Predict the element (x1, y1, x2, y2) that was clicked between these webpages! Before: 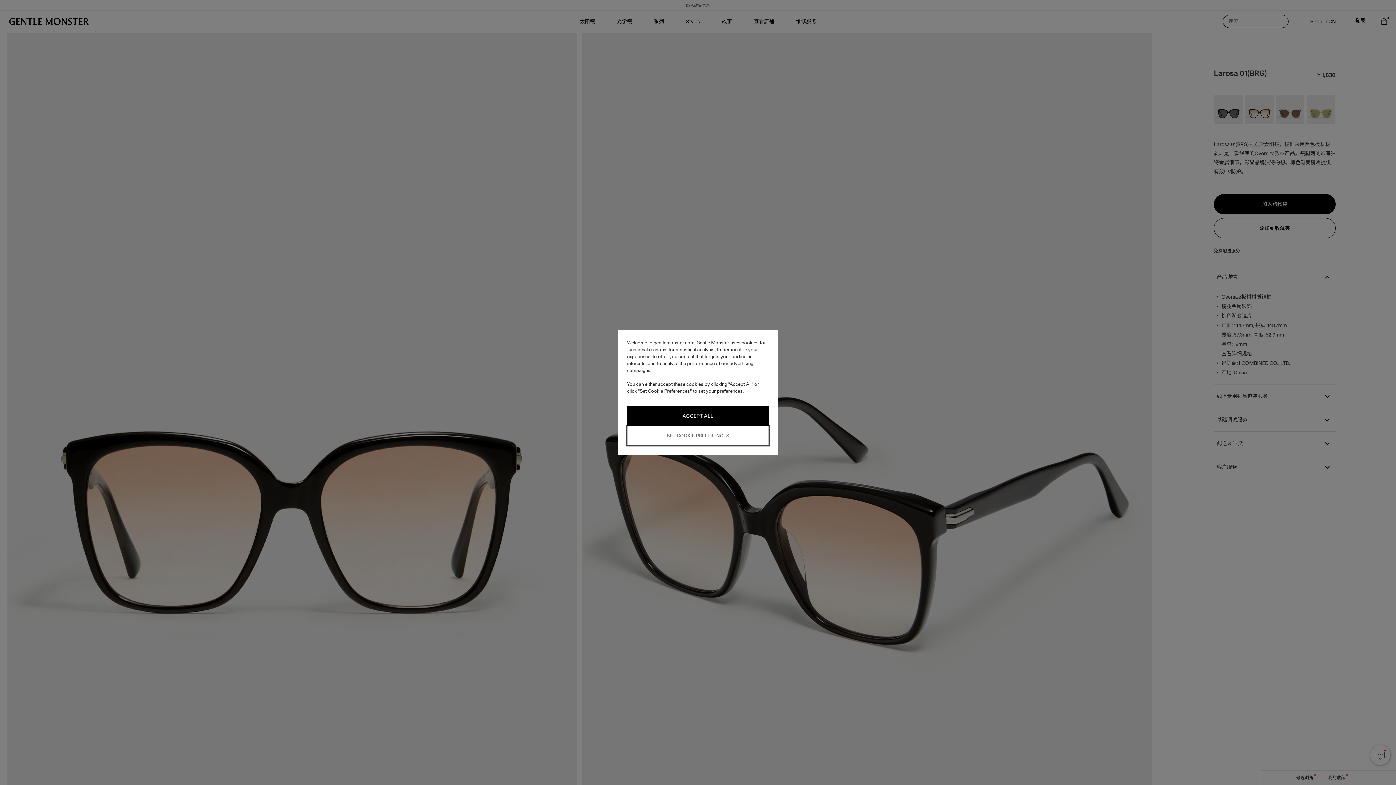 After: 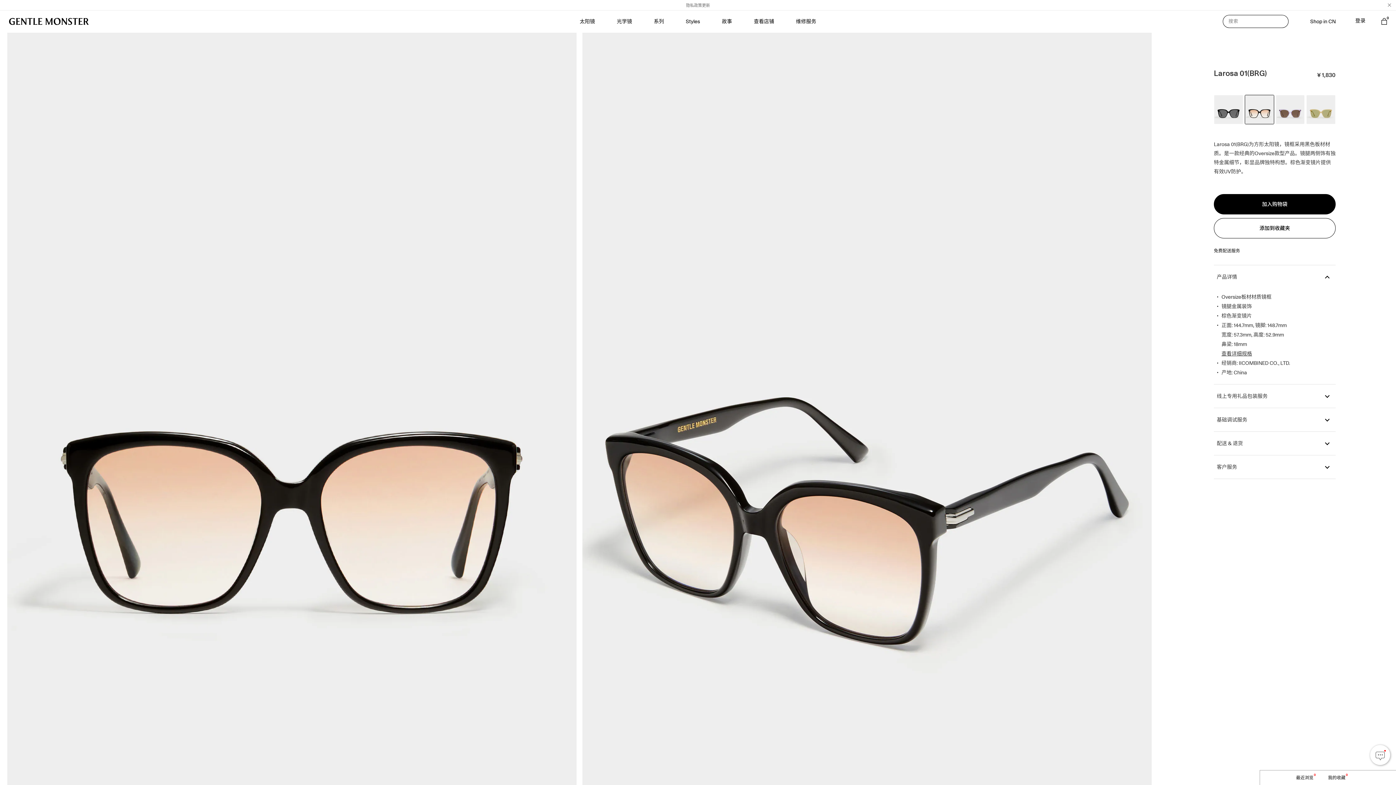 Action: bbox: (627, 406, 769, 426) label: ACCEPT ALL